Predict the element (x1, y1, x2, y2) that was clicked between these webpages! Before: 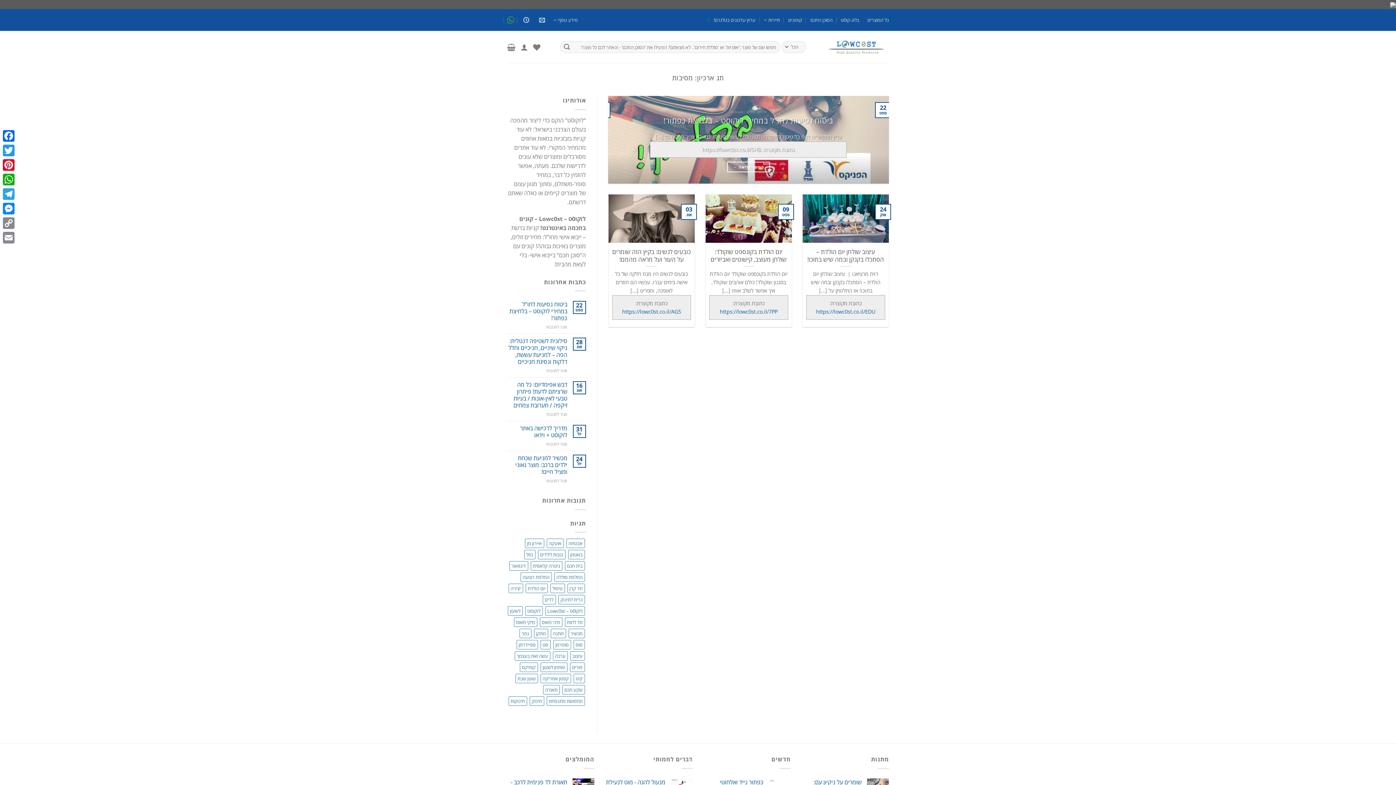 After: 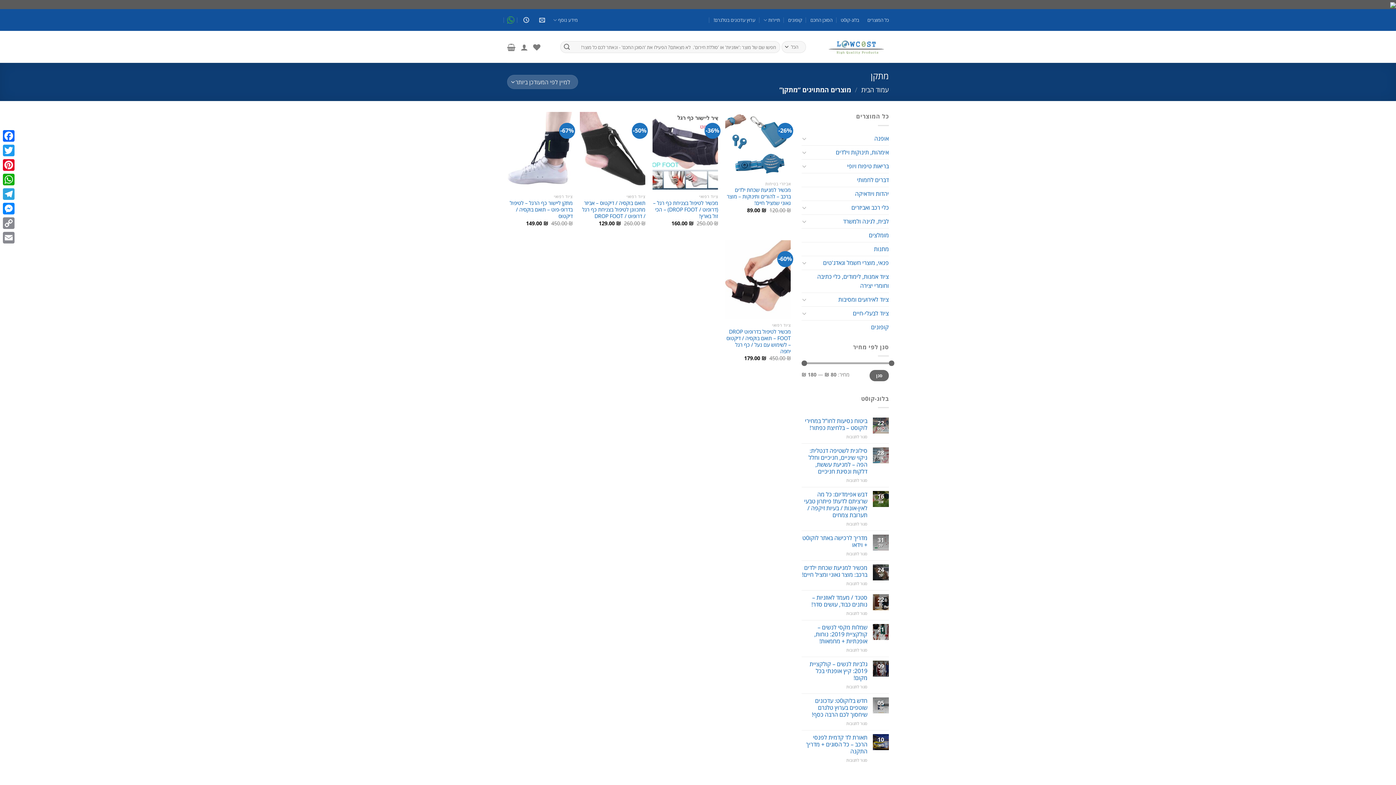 Action: label: מתקן (5 פריטים) bbox: (534, 629, 548, 638)